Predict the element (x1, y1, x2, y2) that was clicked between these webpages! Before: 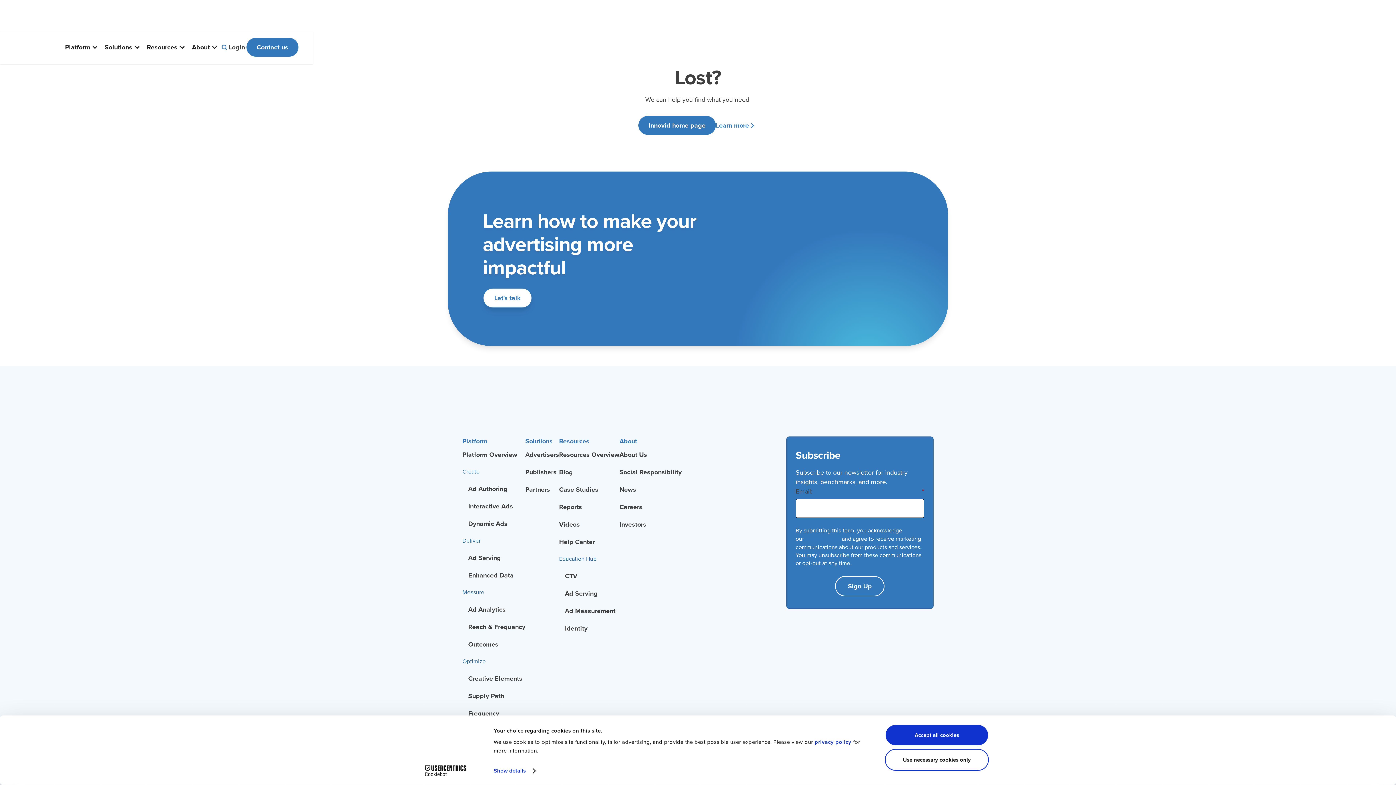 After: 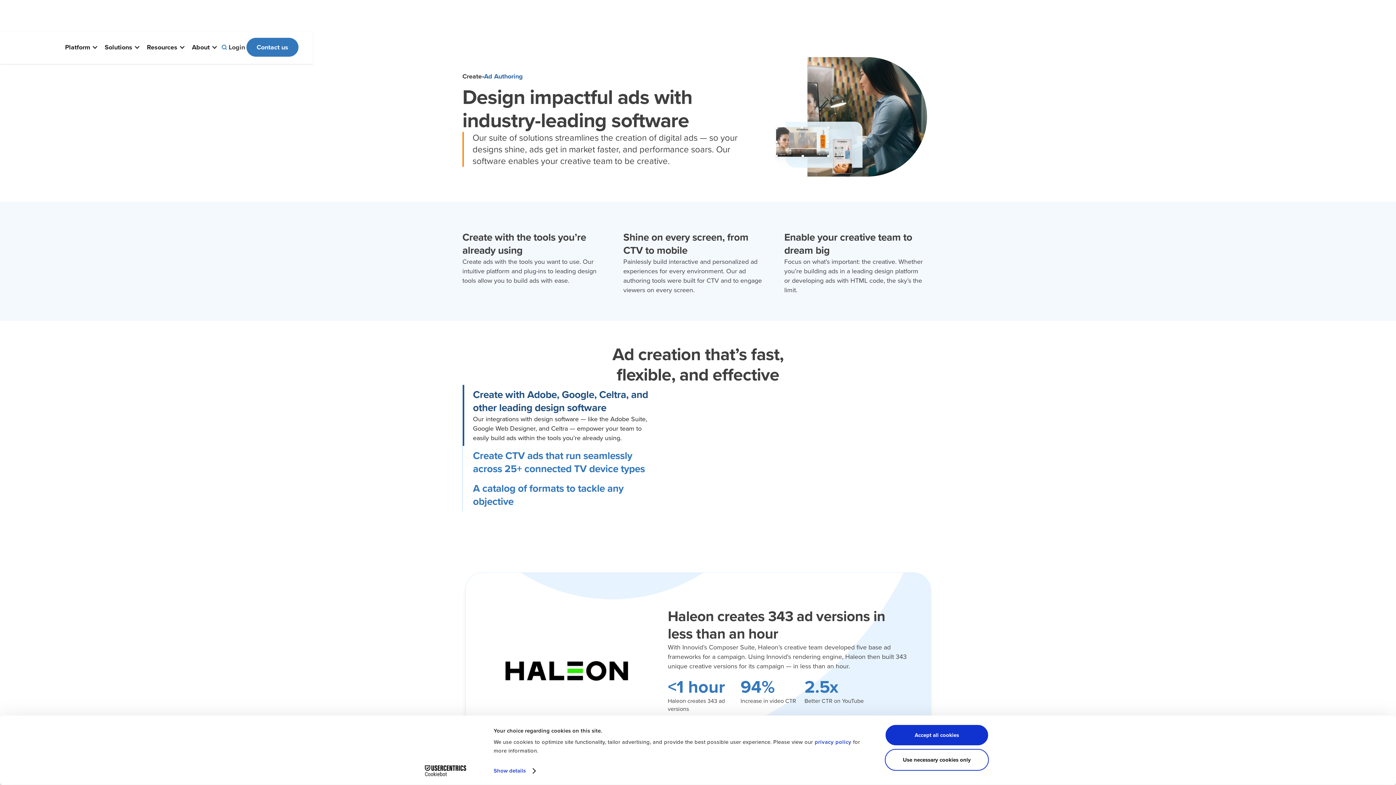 Action: bbox: (462, 480, 507, 497) label: Ad Authoring